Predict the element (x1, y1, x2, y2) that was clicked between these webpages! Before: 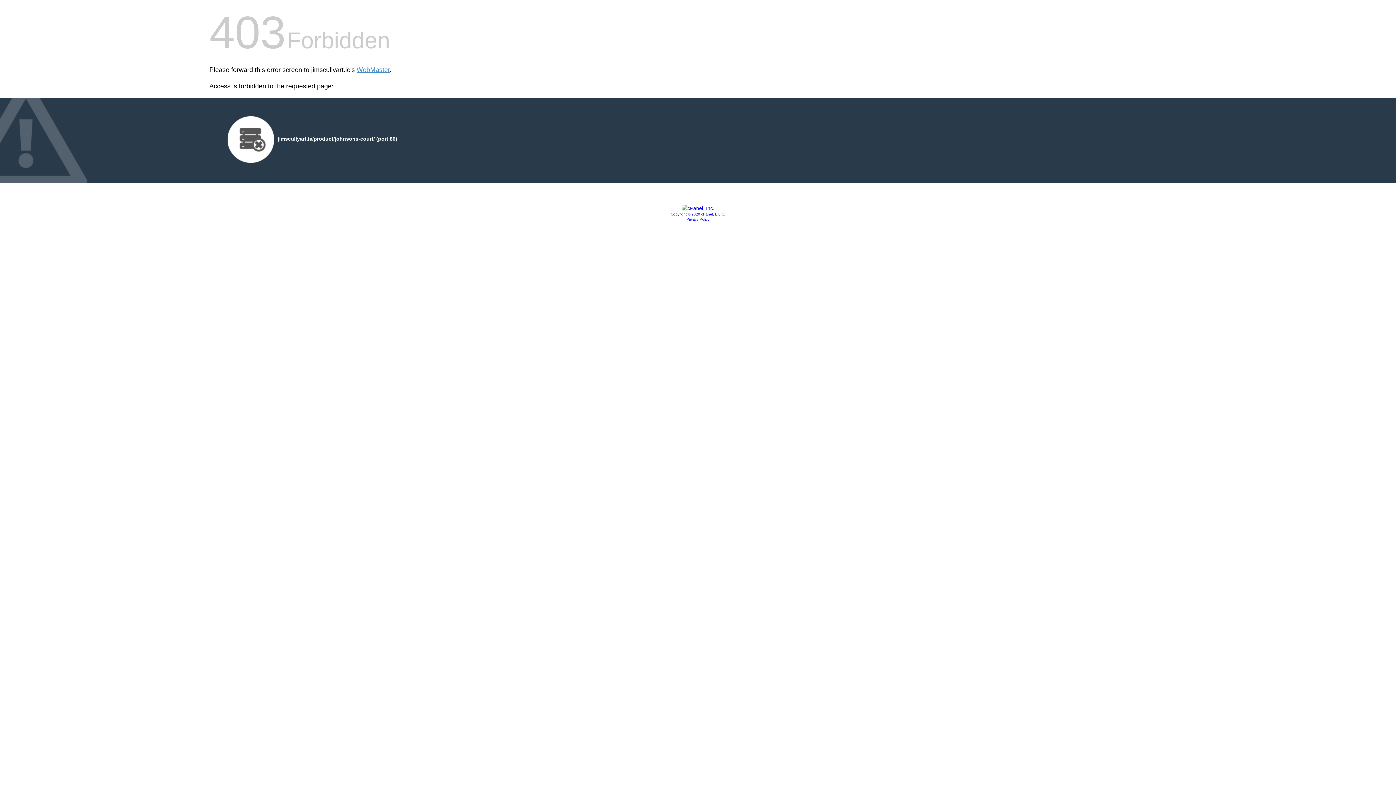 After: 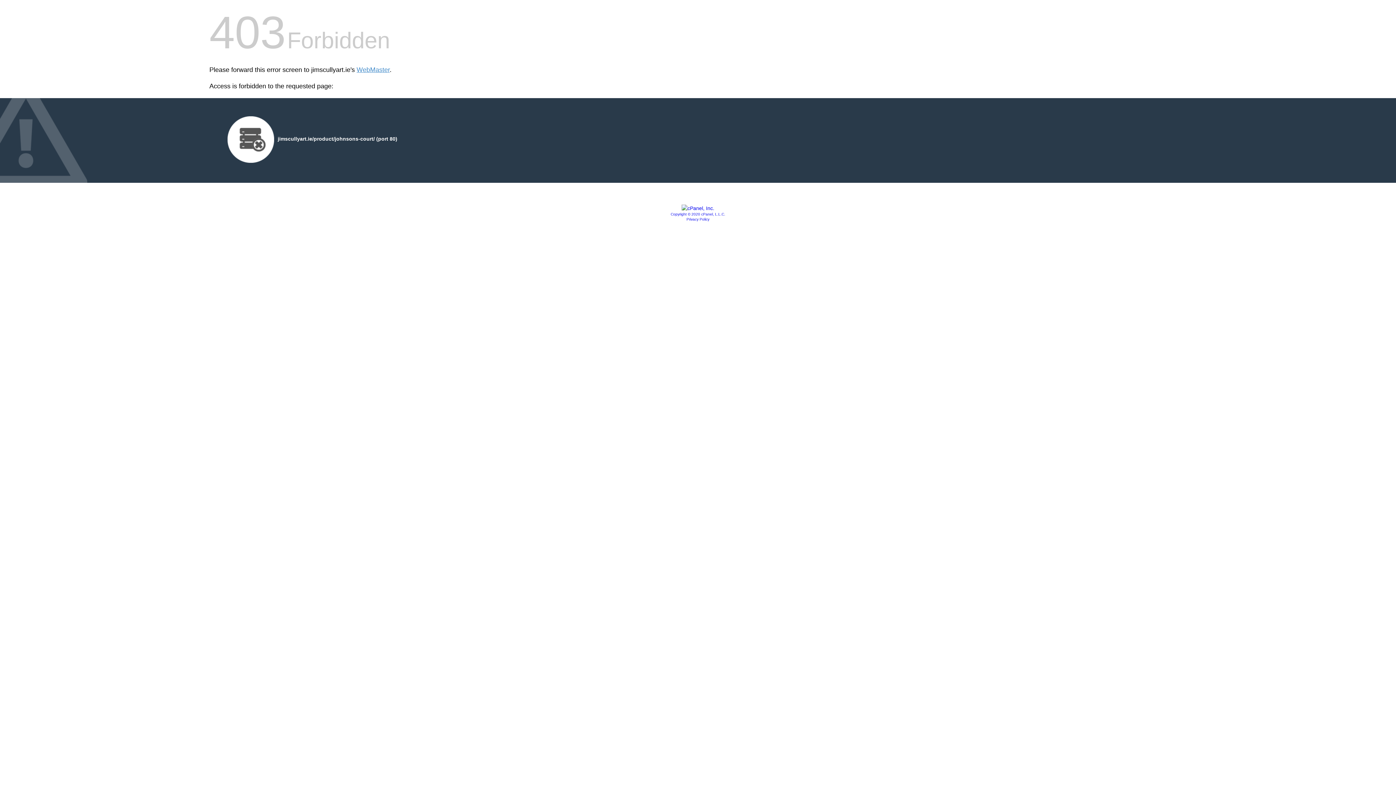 Action: bbox: (670, 212, 725, 216) label: Copyright © 2020 cPanel, L.L.C.